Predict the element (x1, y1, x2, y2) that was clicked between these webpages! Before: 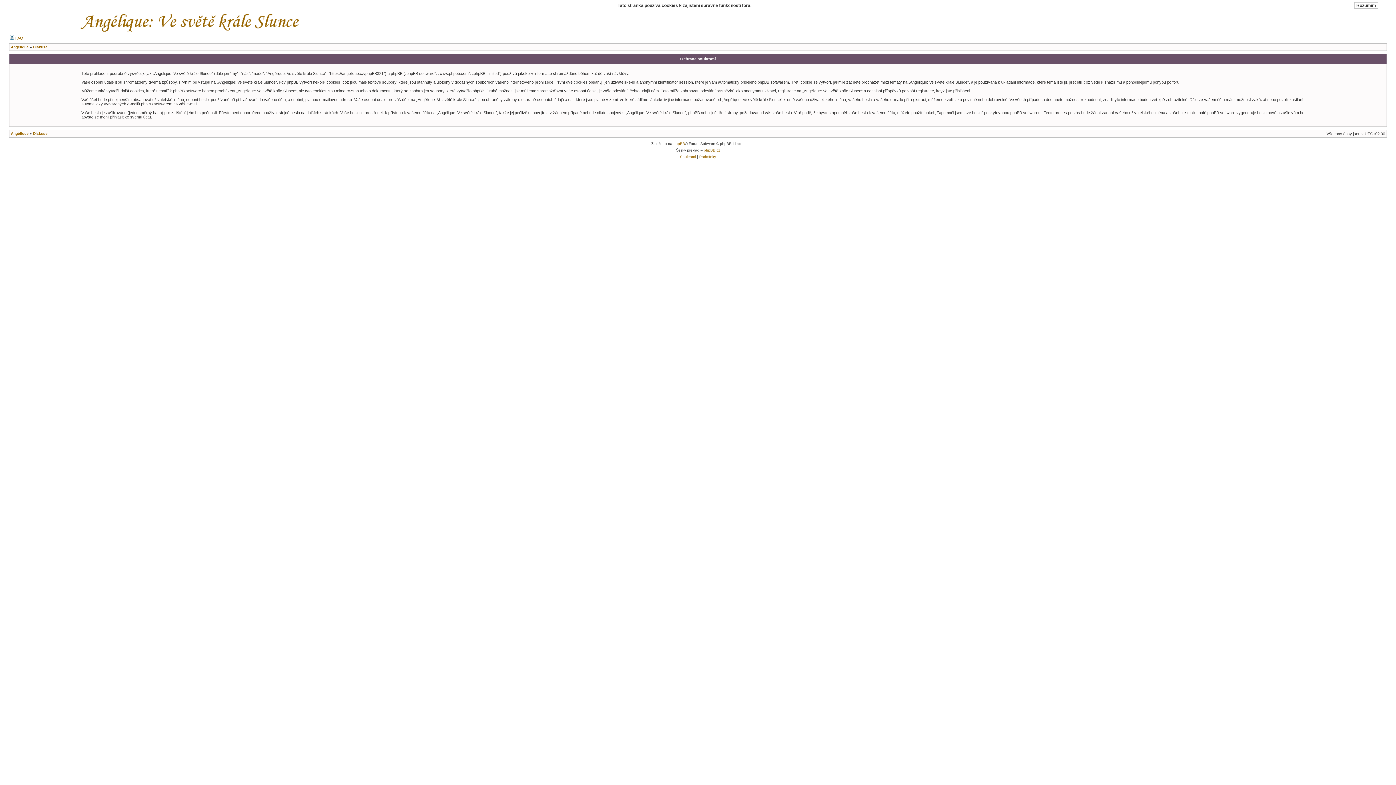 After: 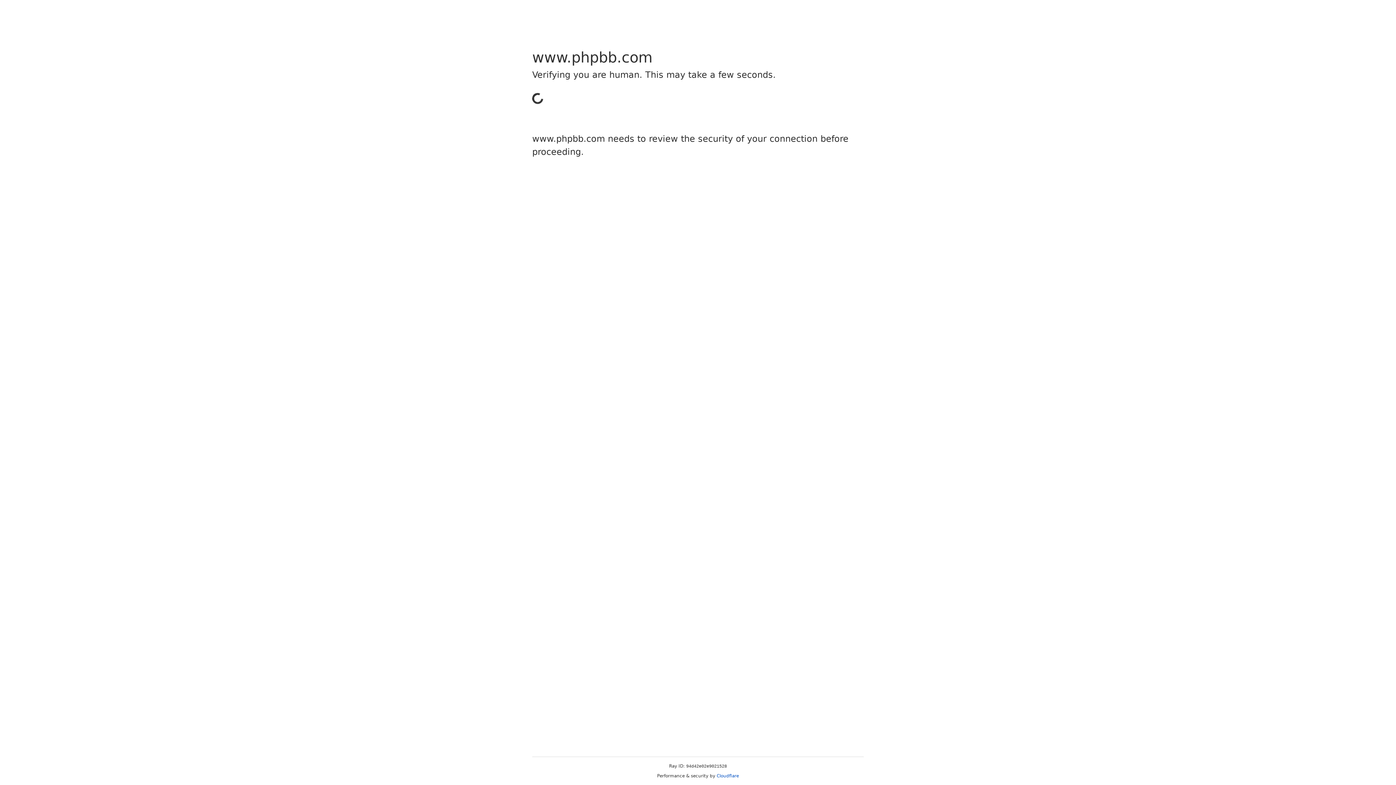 Action: bbox: (673, 141, 685, 145) label: phpBB